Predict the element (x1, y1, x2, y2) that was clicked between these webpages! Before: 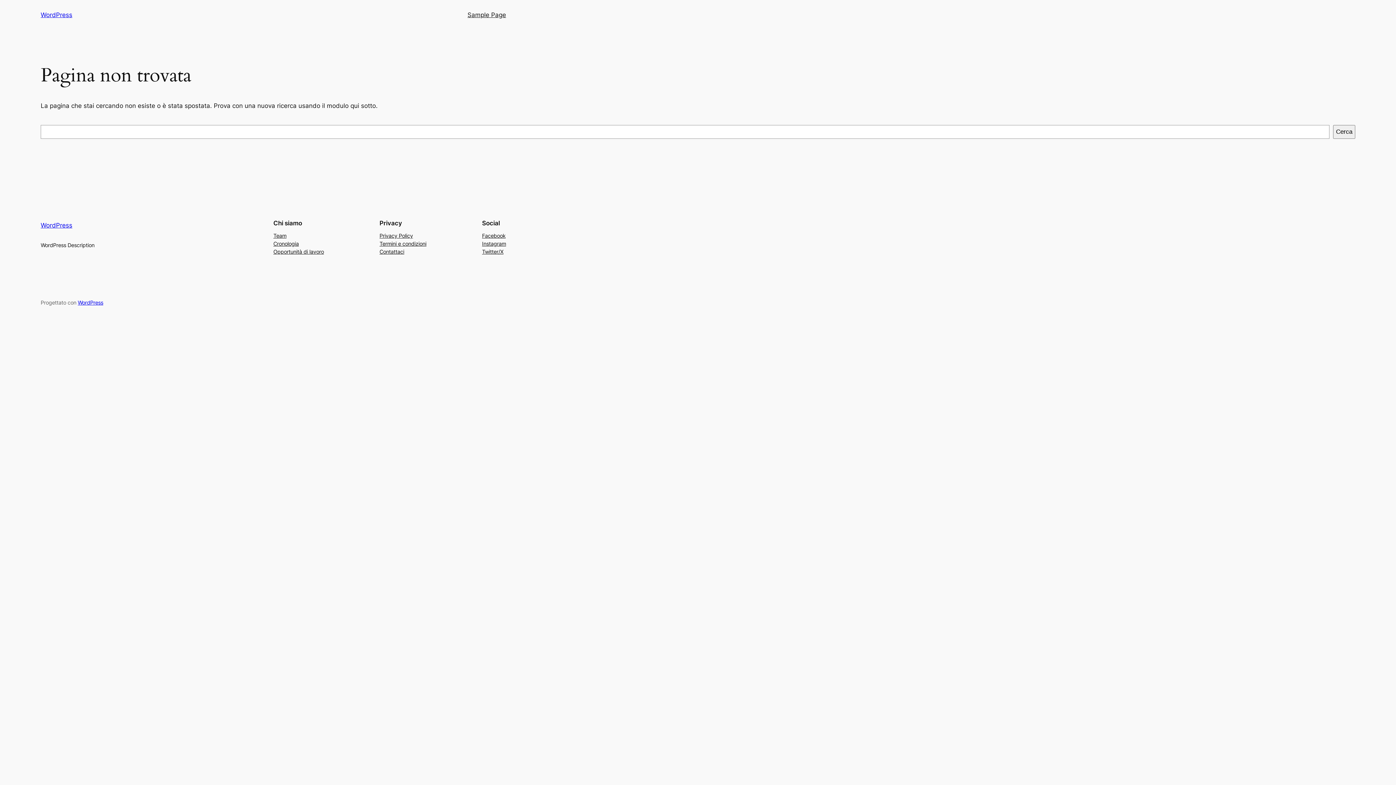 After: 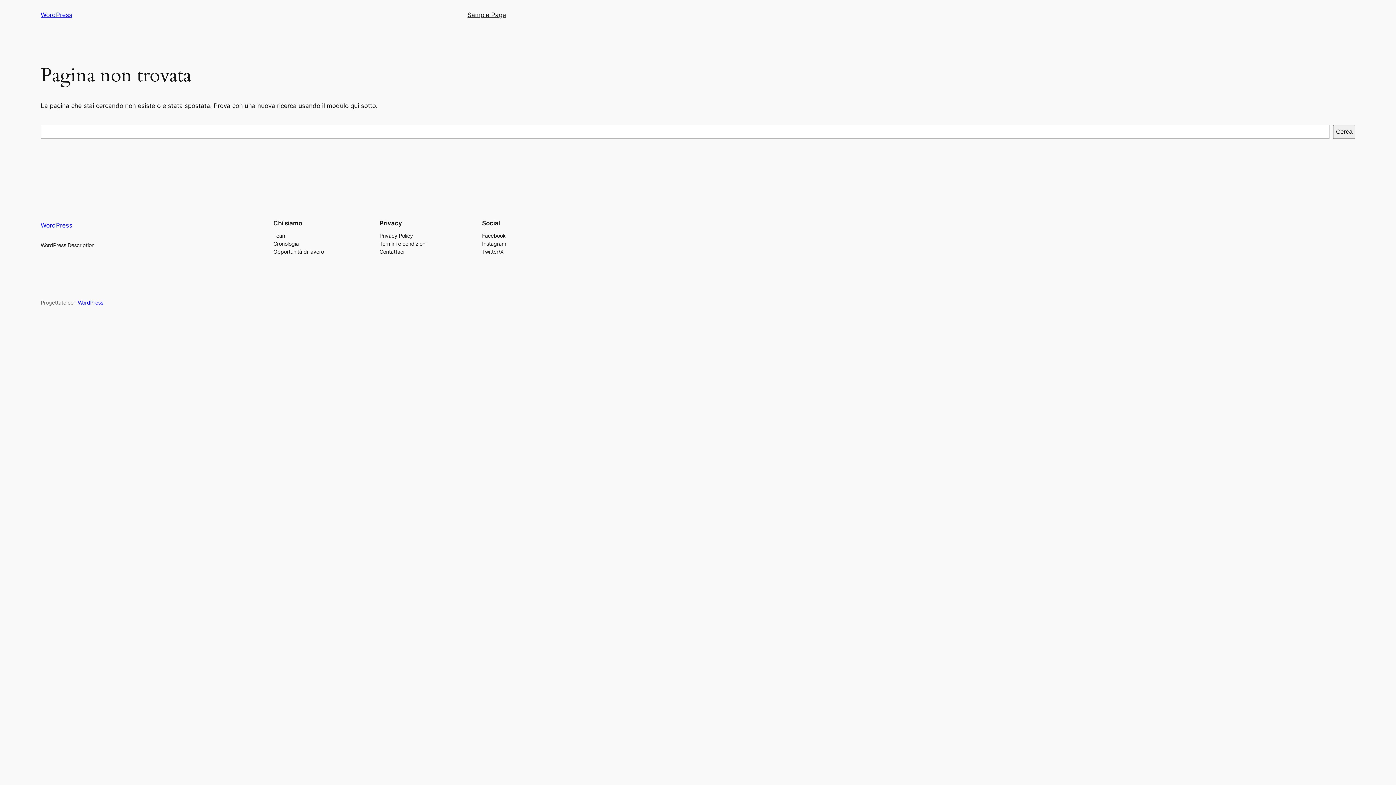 Action: label: Facebook bbox: (482, 231, 505, 239)